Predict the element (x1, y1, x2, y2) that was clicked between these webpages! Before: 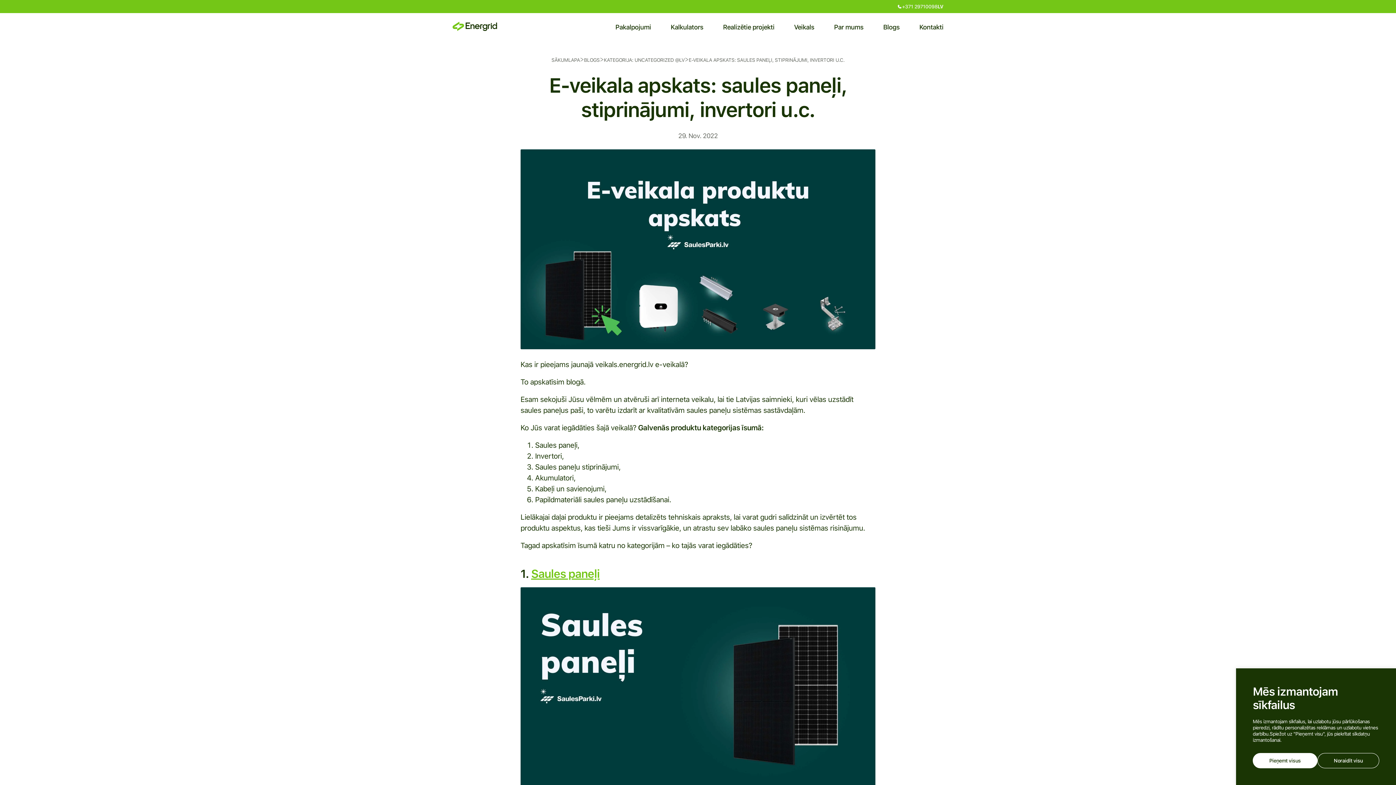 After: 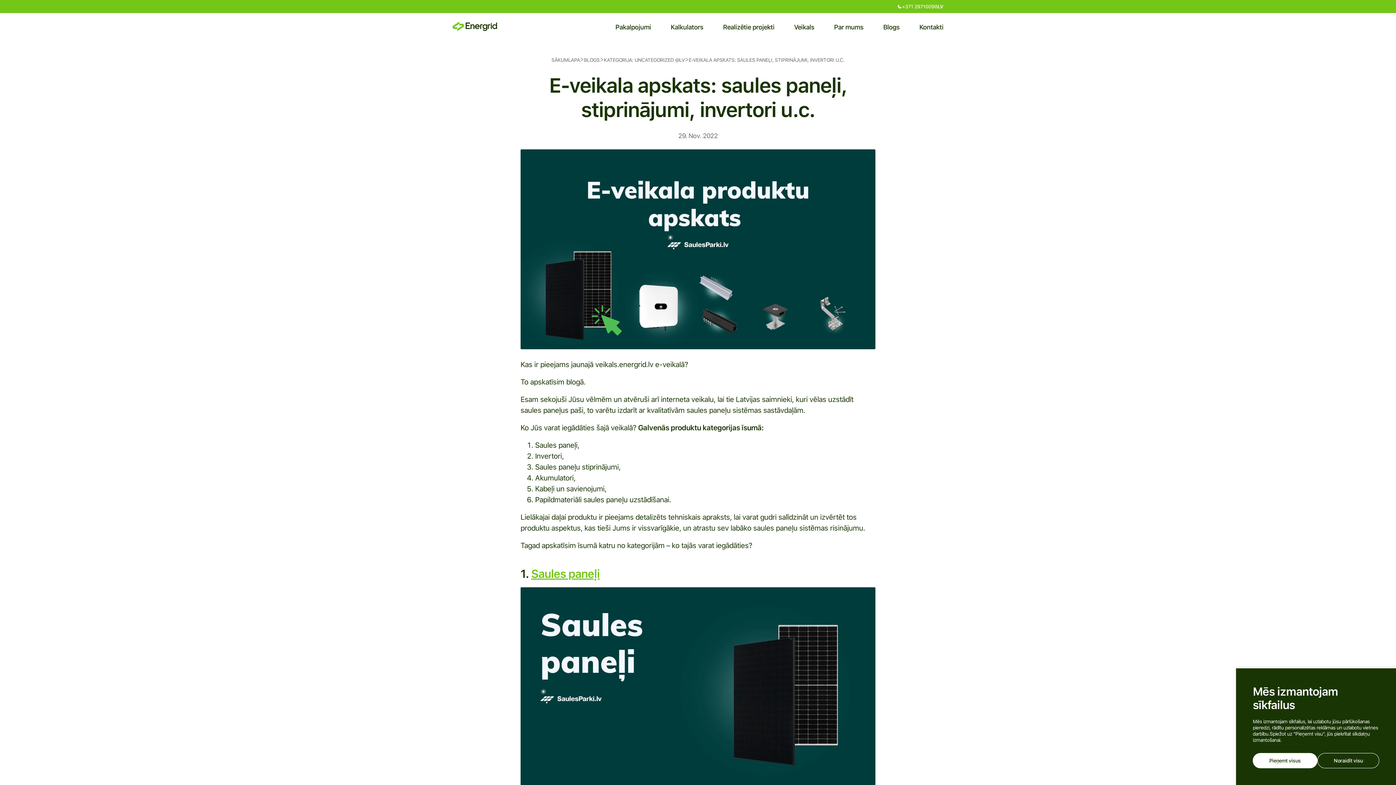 Action: bbox: (897, 3, 937, 9) label: +371 29710098